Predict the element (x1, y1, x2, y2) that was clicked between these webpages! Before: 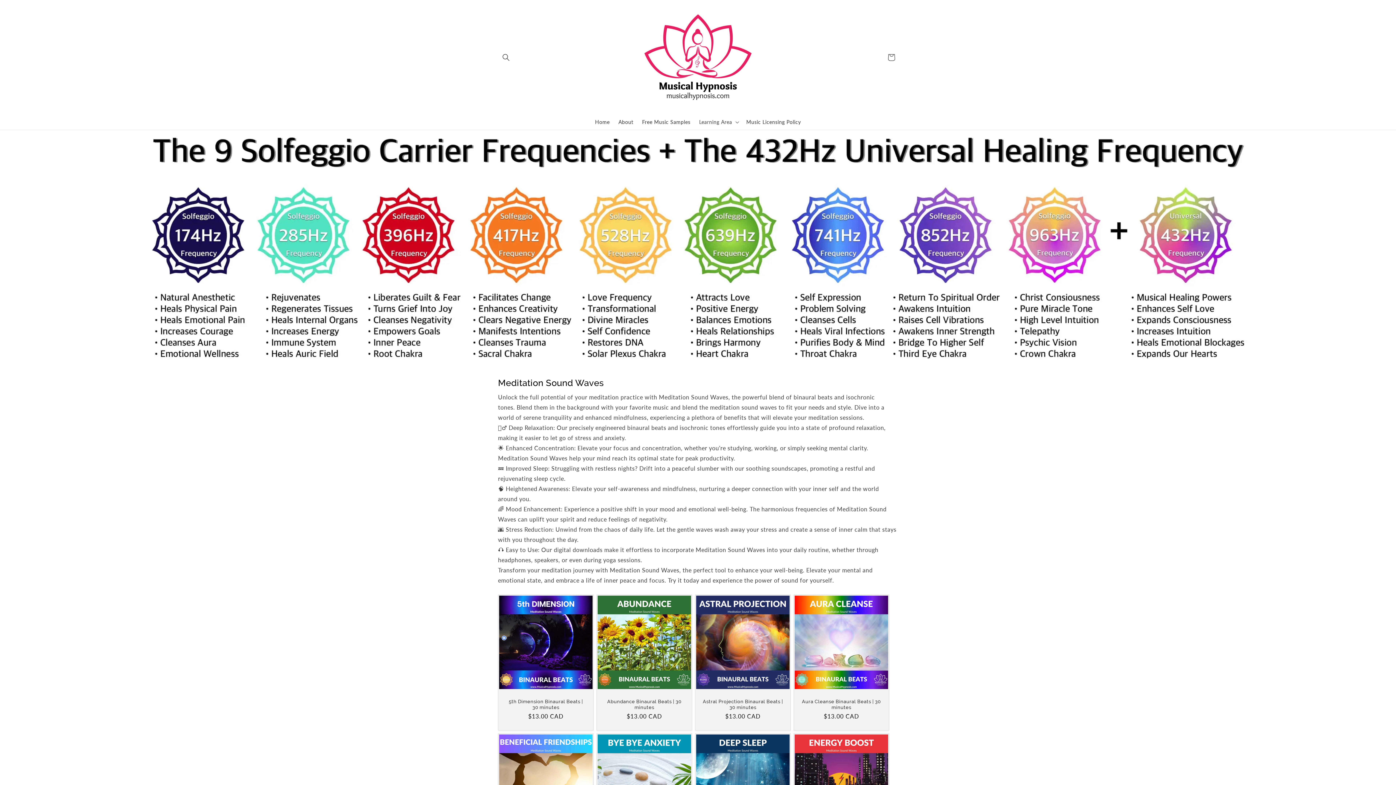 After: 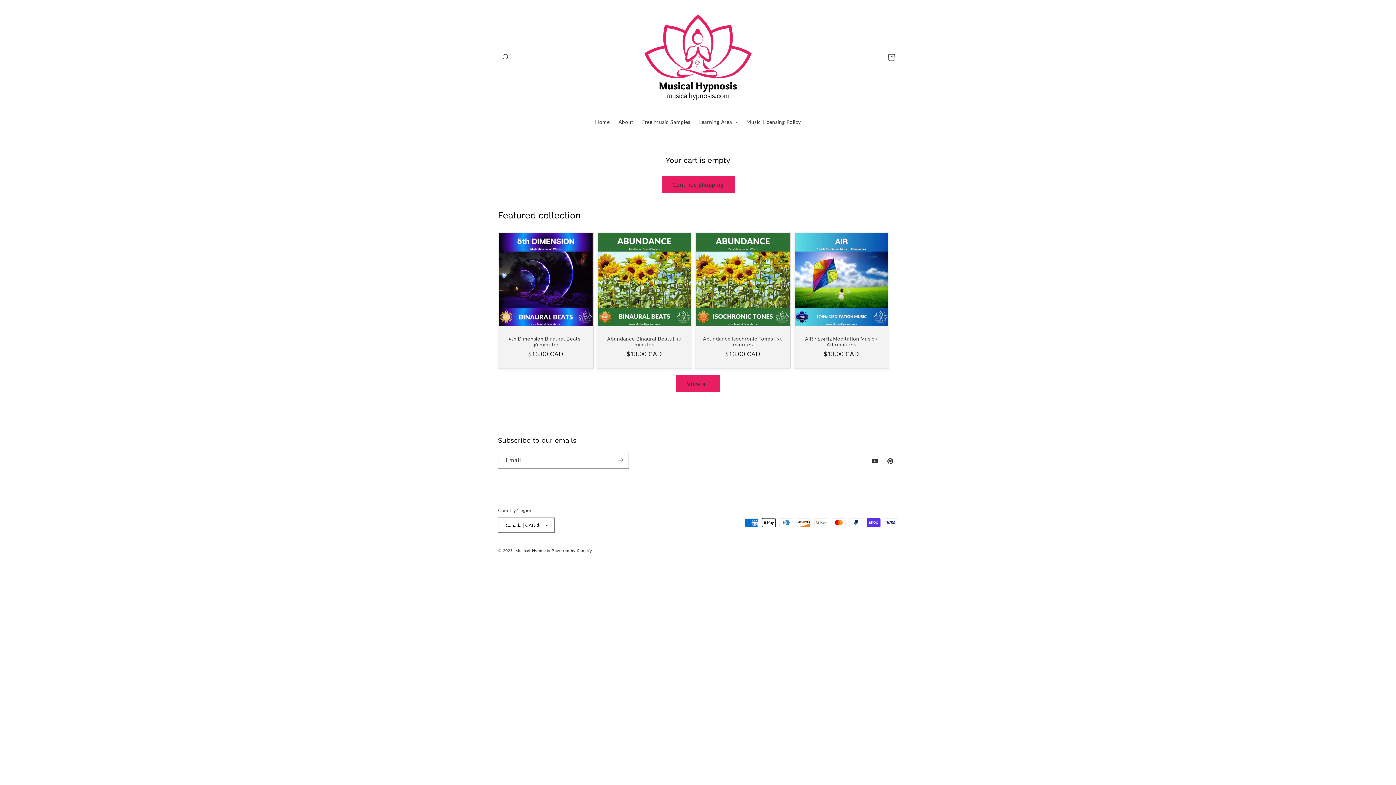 Action: label: Cart bbox: (883, 49, 899, 65)